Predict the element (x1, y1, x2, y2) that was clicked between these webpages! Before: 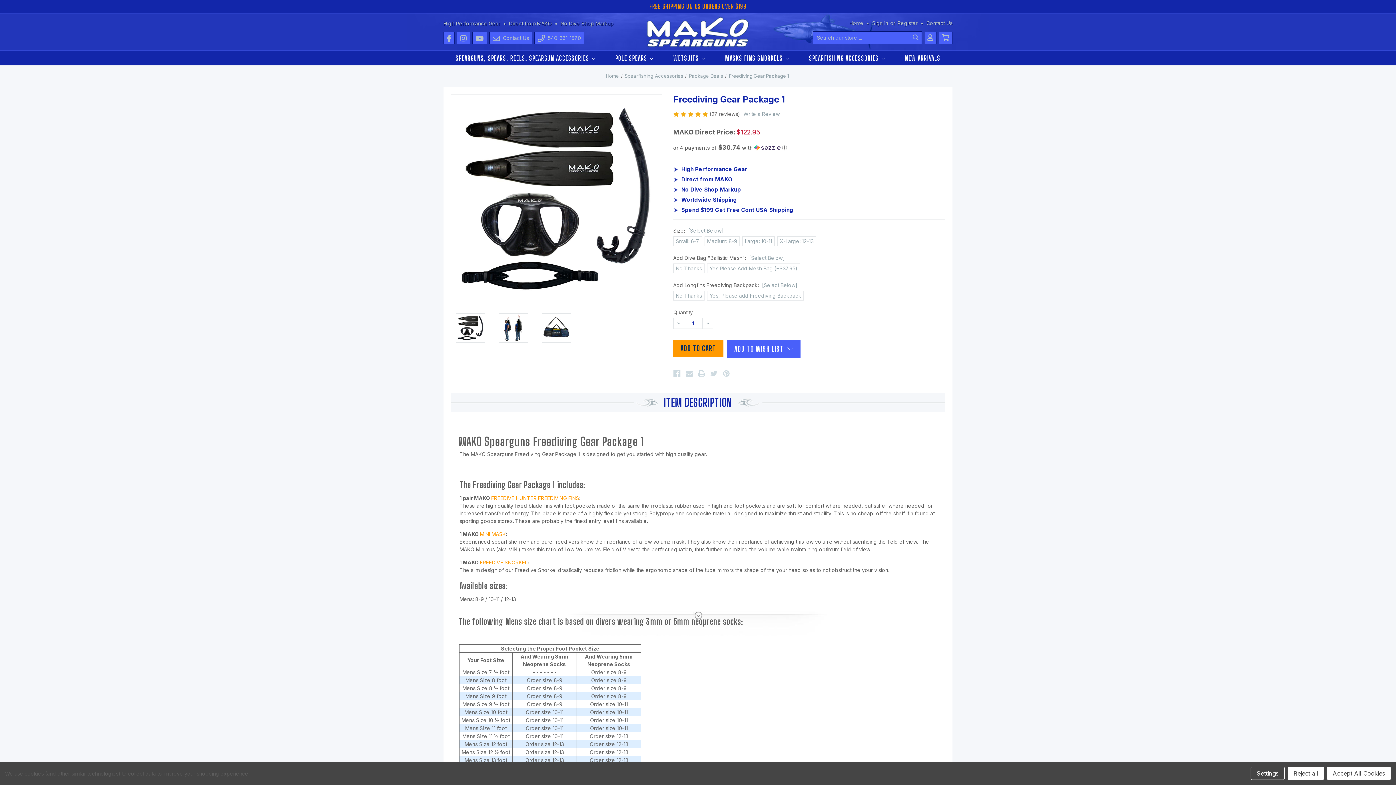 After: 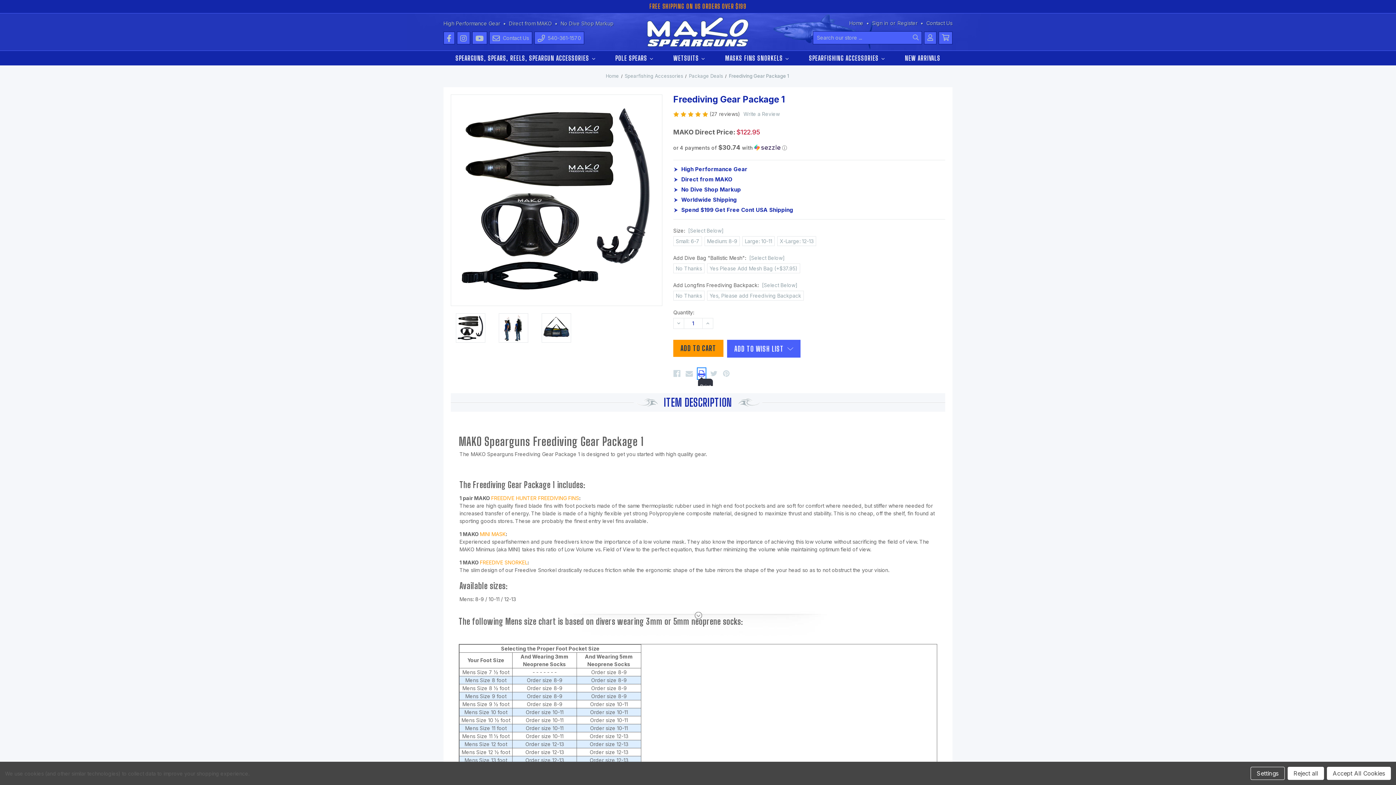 Action: label: Print bbox: (698, 368, 705, 378)